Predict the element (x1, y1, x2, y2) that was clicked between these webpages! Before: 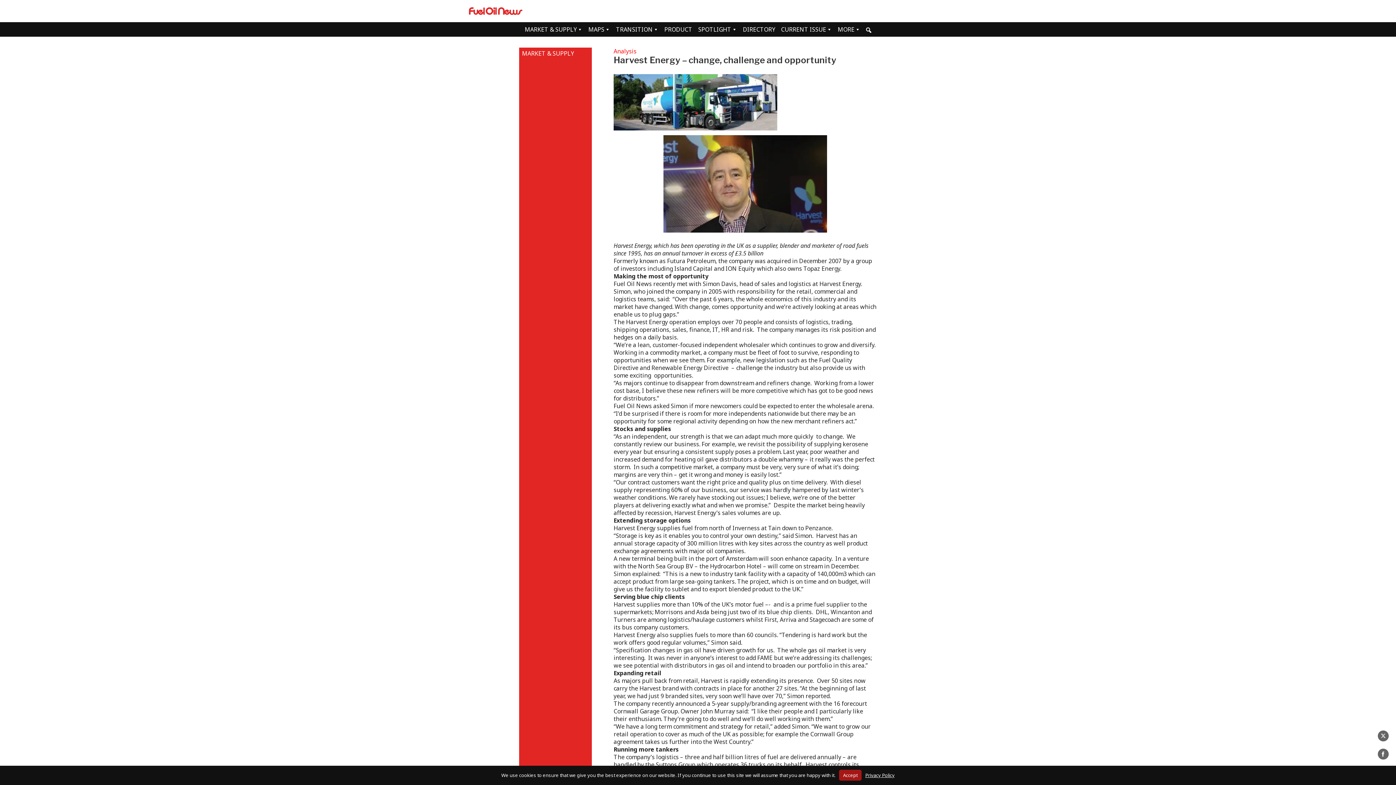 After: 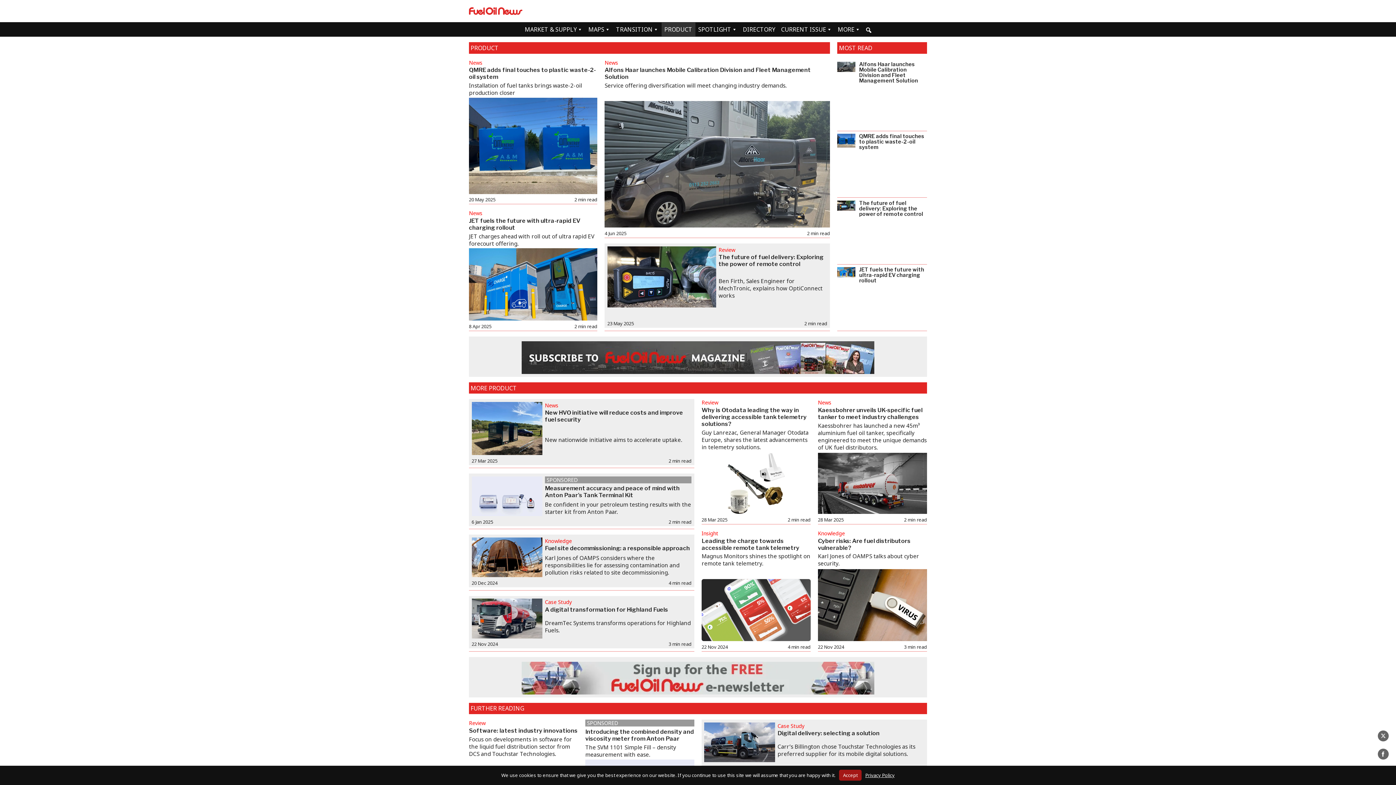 Action: bbox: (661, 22, 695, 36) label: PRODUCT